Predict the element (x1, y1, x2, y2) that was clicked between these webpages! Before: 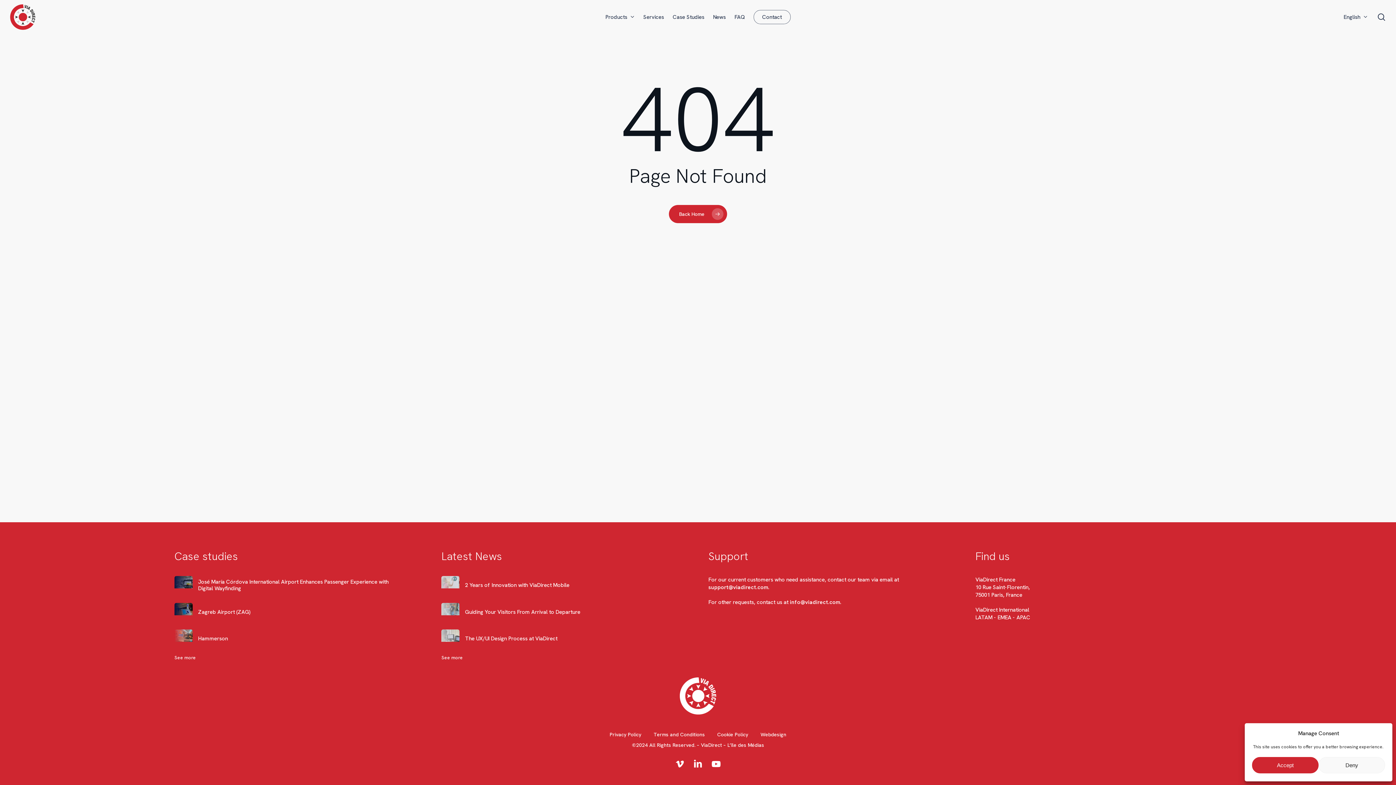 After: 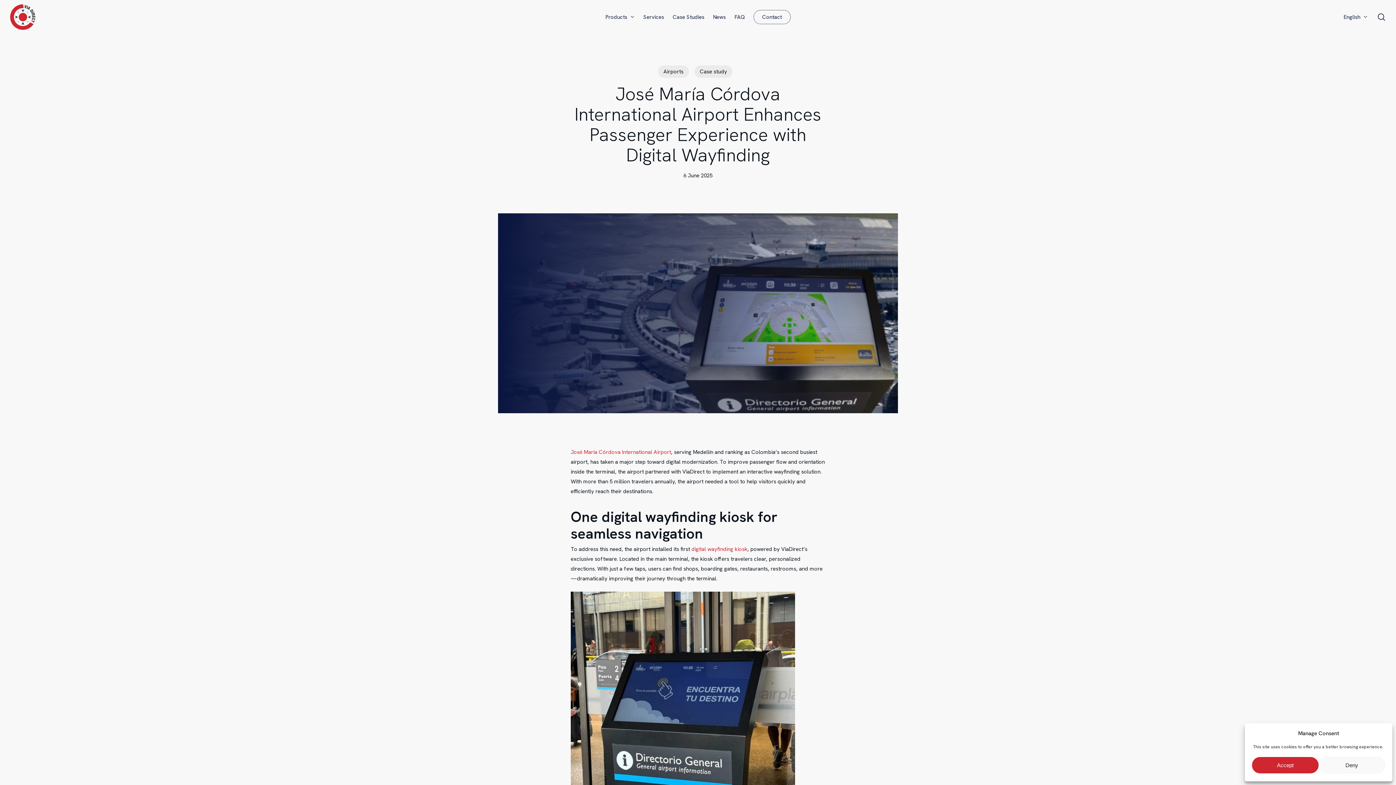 Action: label: José María Córdova International Airport Enhances Passenger Experience with Digital Wayfinding bbox: (174, 576, 399, 594)